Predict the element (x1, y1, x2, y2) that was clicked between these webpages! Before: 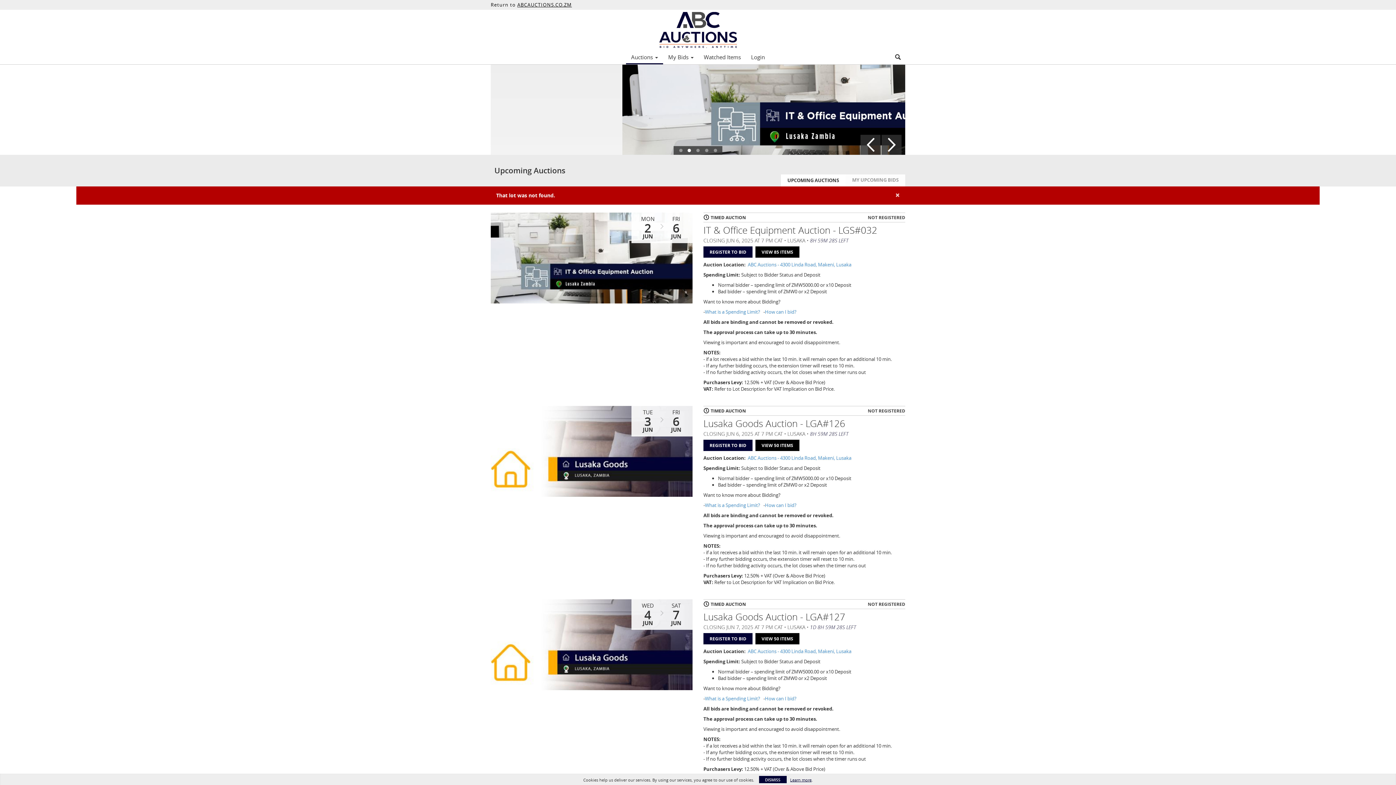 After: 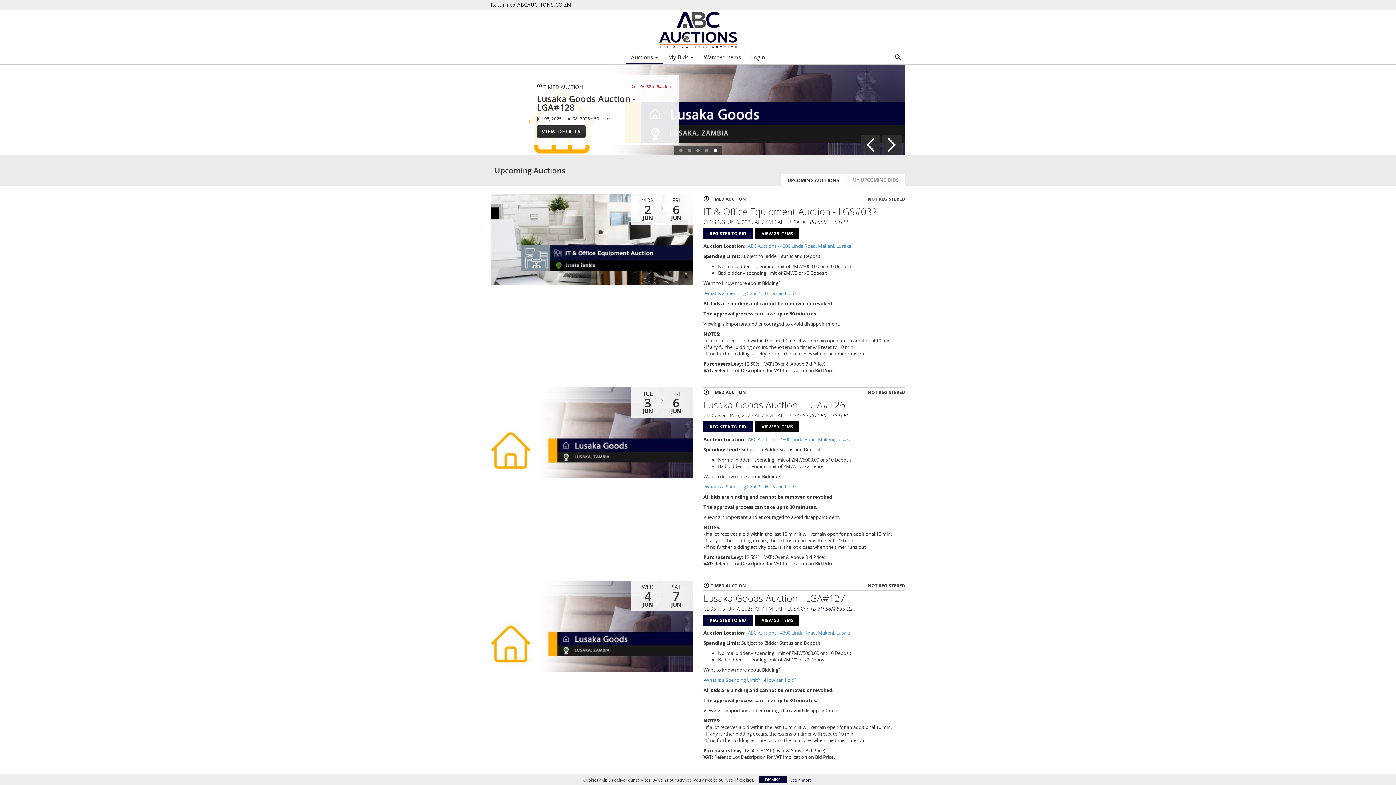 Action: bbox: (895, 191, 900, 198) label: ×
Close